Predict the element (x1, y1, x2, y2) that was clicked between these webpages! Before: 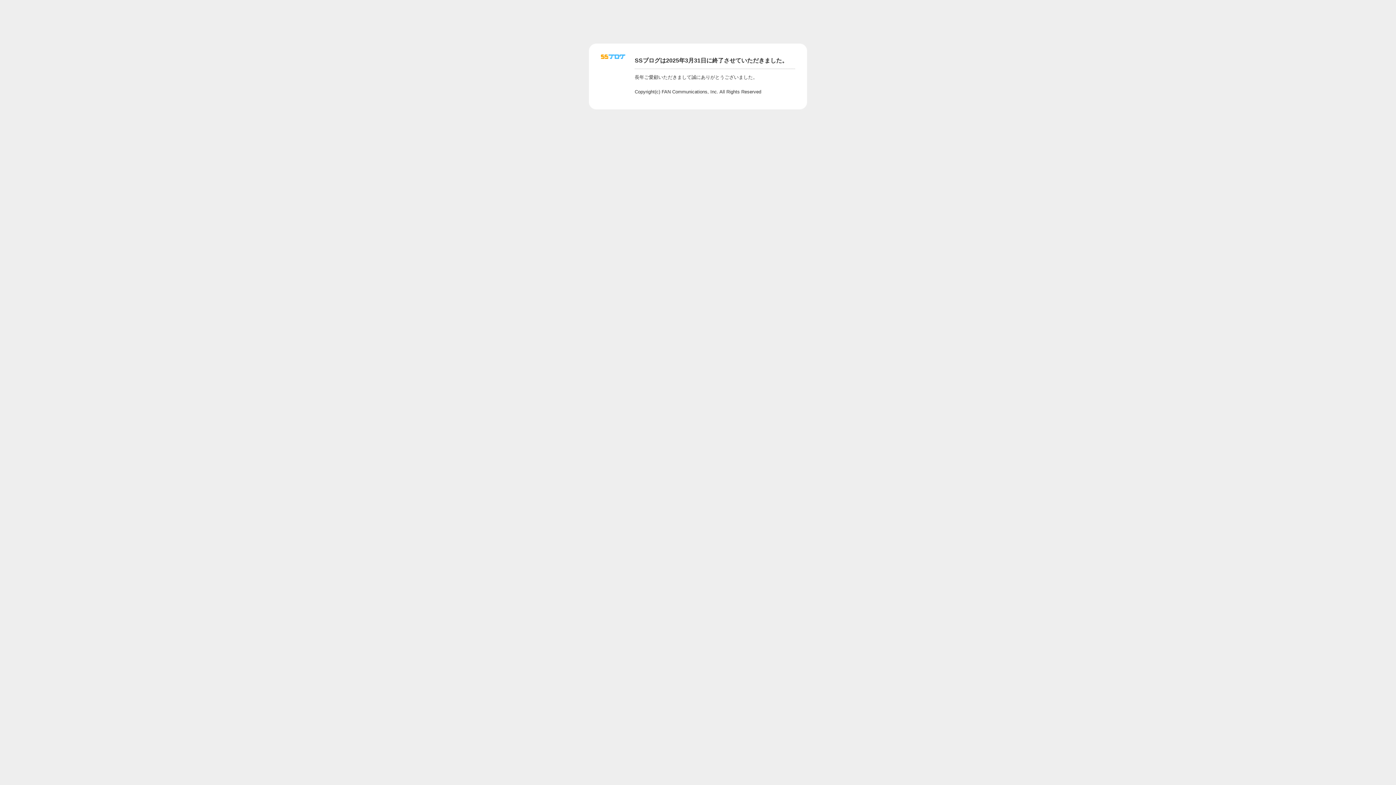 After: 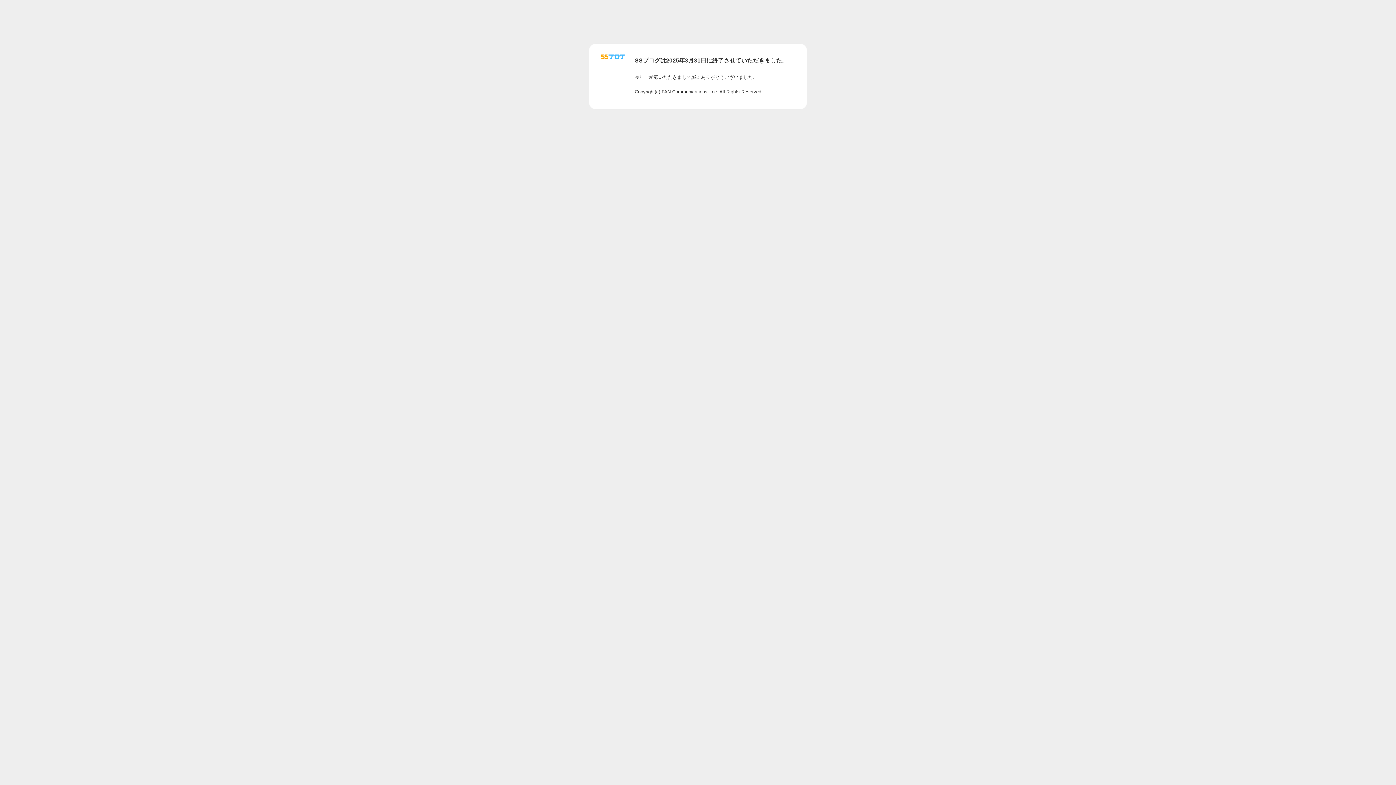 Action: bbox: (601, 56, 625, 62)